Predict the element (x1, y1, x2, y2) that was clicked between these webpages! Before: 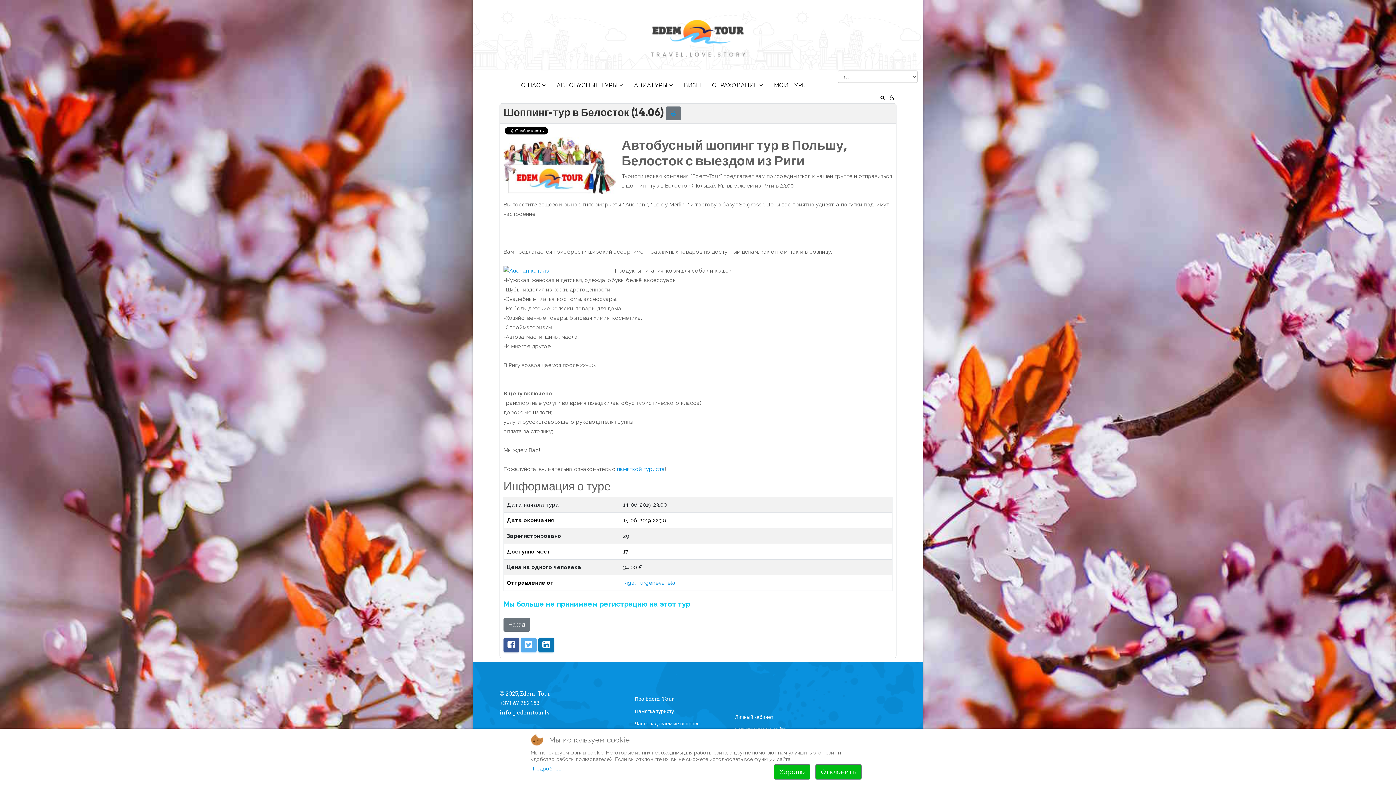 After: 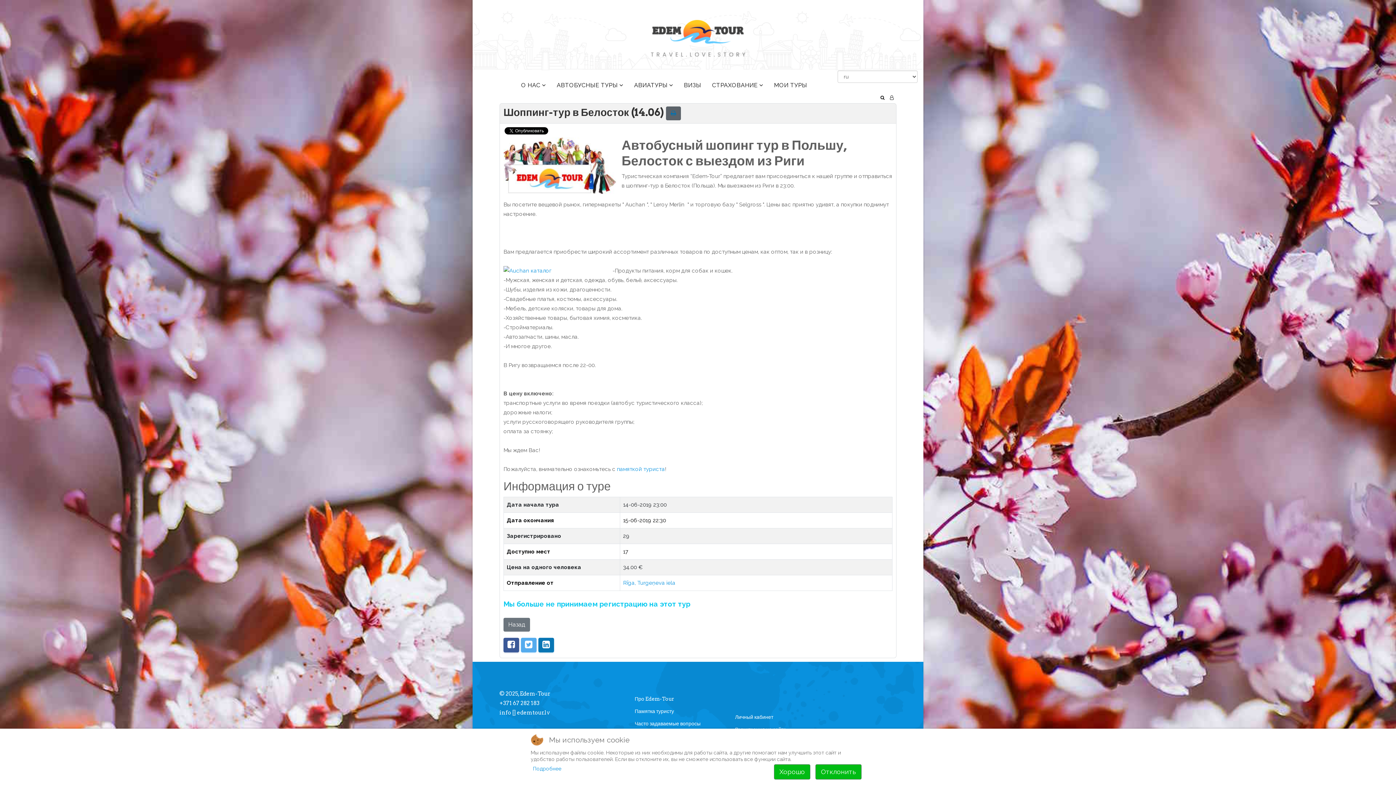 Action: bbox: (670, 109, 676, 116)